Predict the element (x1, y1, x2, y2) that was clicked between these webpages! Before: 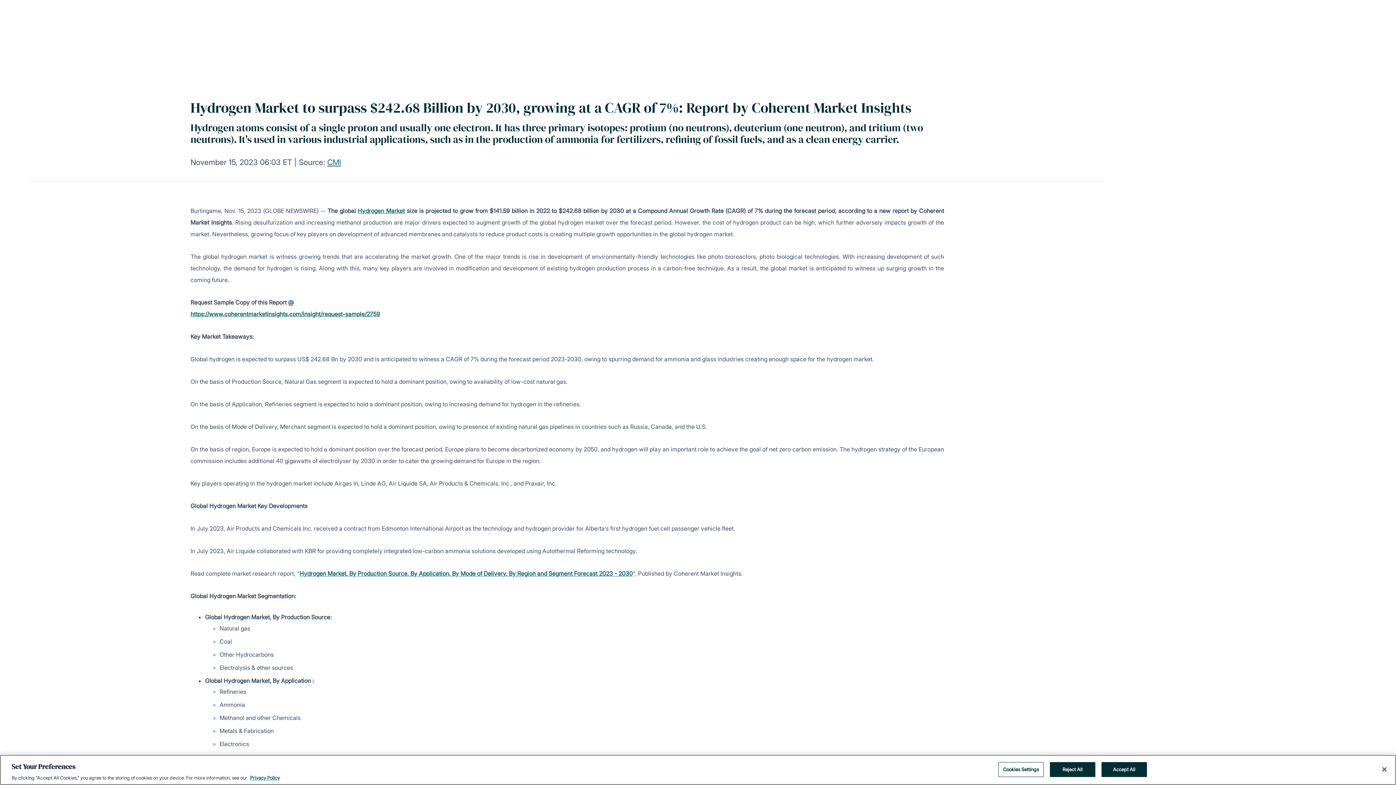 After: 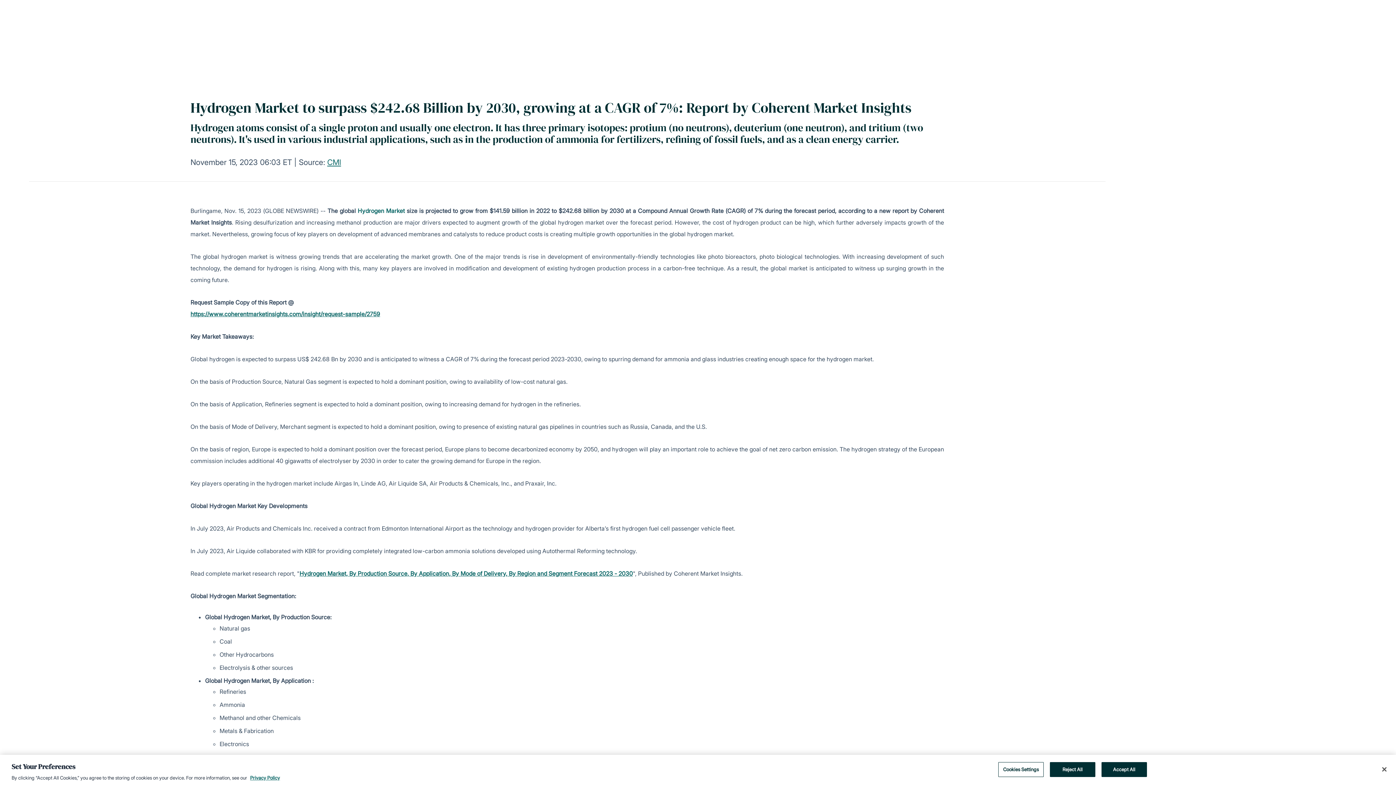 Action: label: Hydrogen Market bbox: (357, 207, 404, 214)